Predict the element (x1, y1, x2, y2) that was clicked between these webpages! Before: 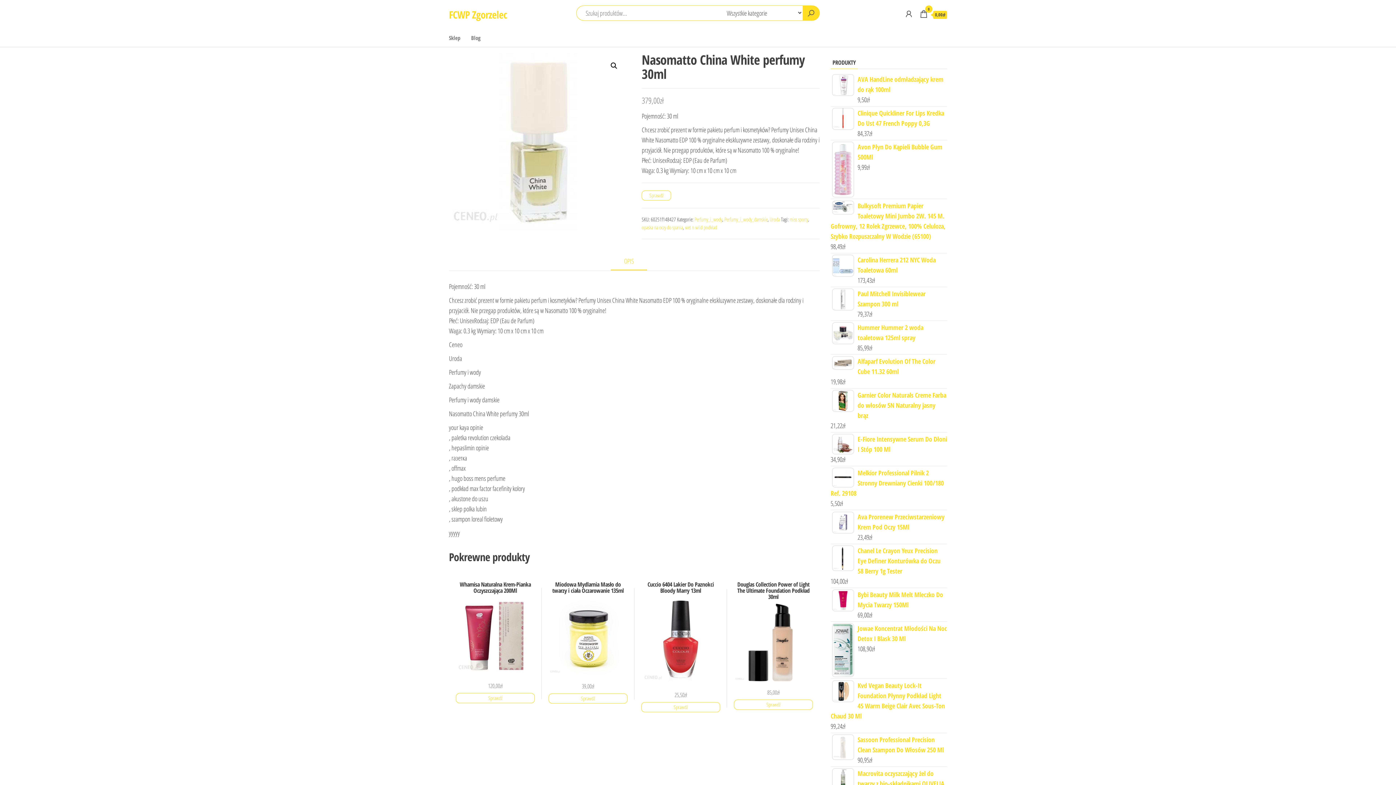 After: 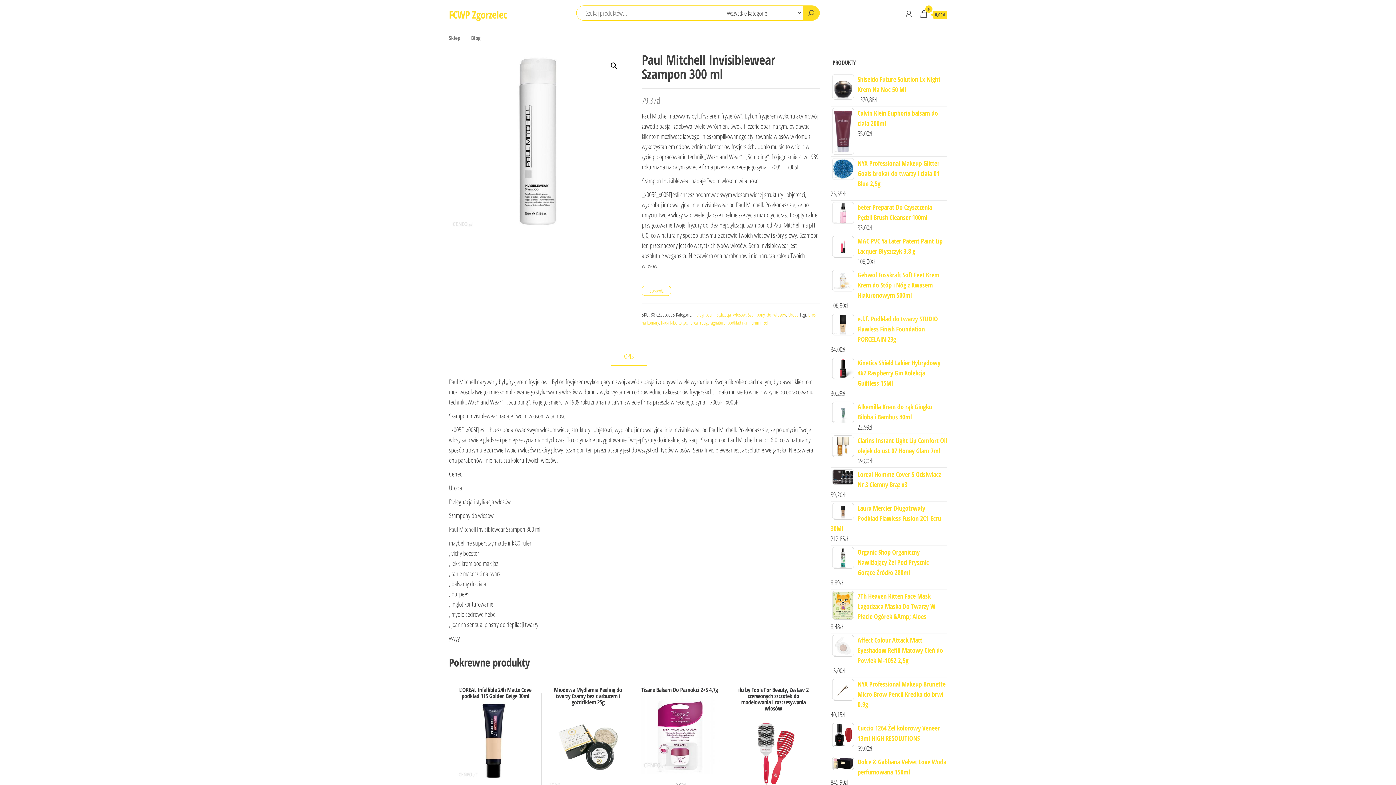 Action: label: Paul Mitchell Invisiblewear Szampon 300 ml bbox: (830, 288, 947, 309)